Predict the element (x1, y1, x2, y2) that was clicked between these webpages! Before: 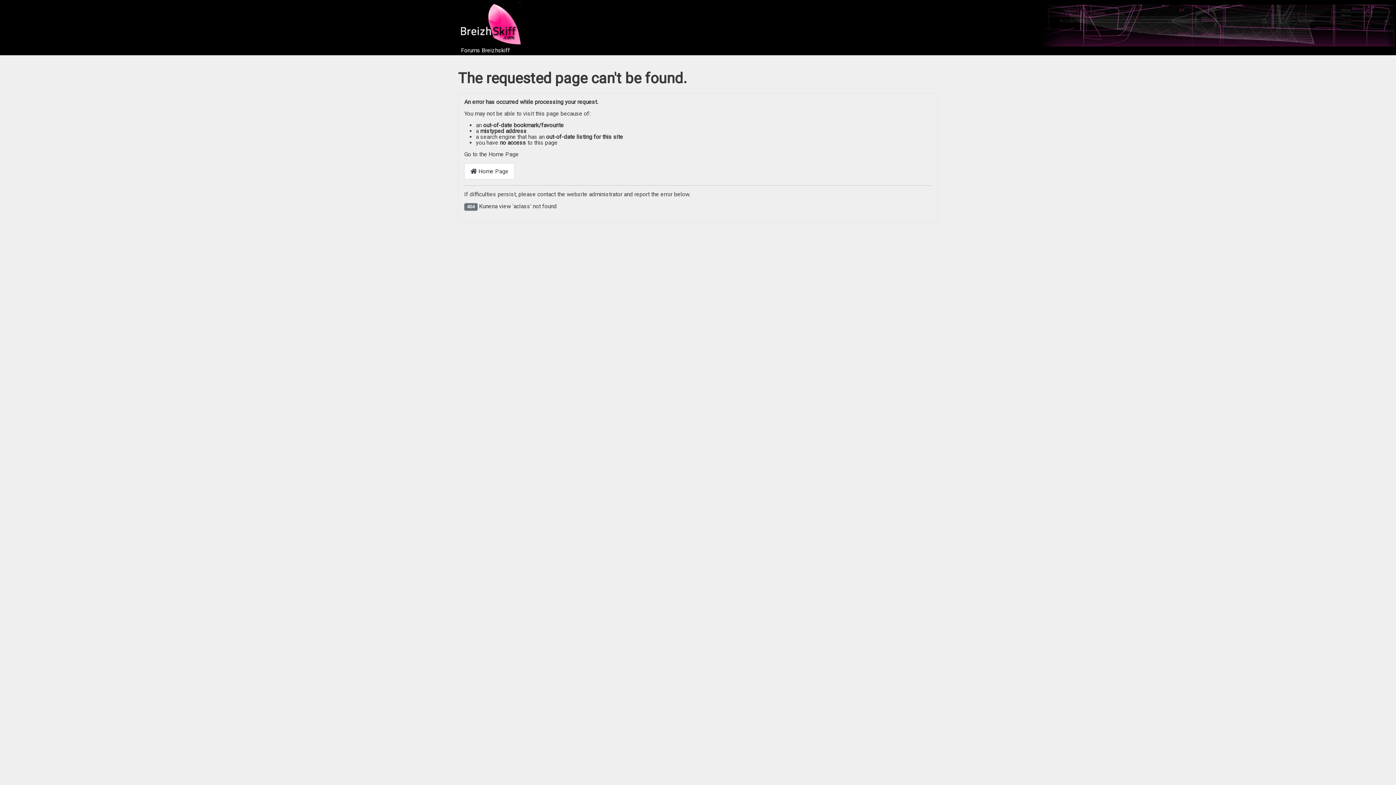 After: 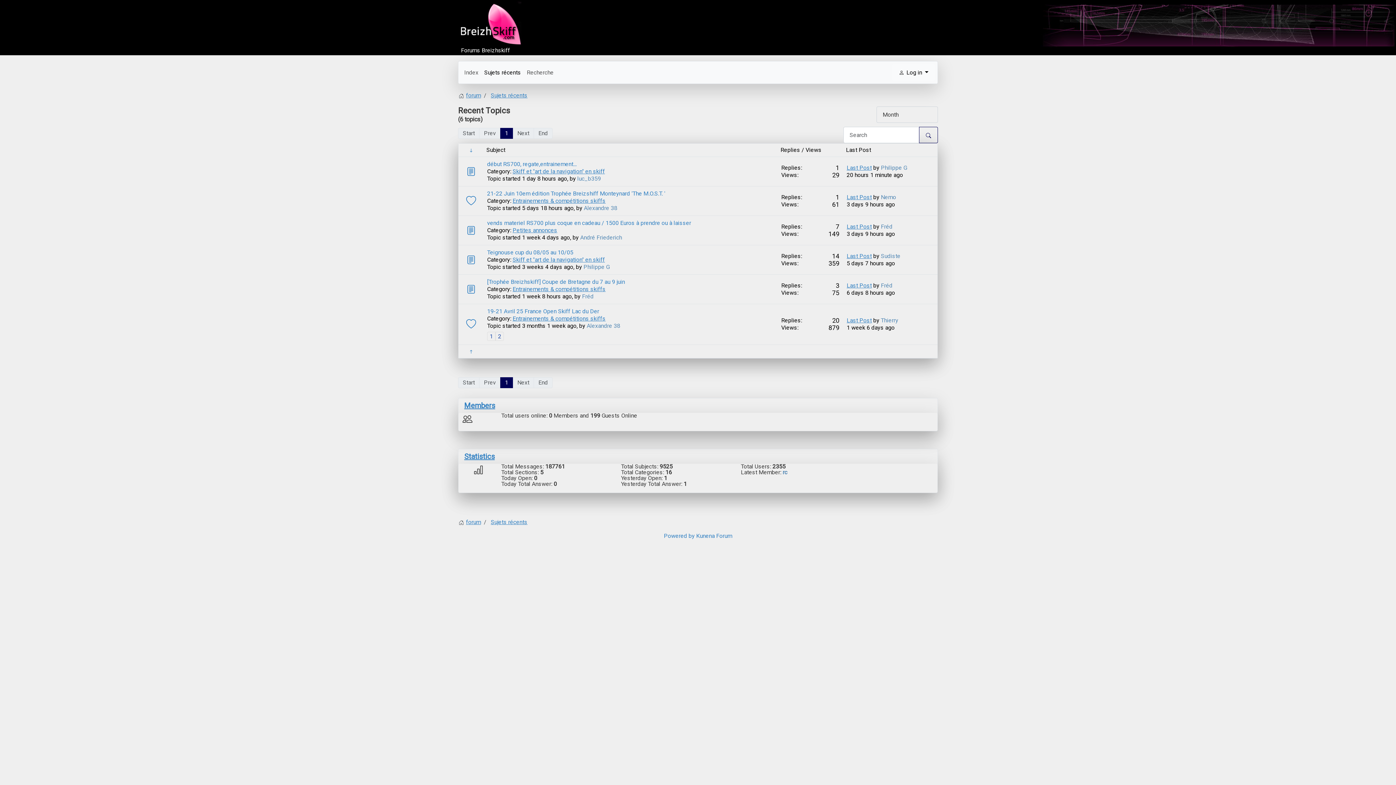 Action: bbox: (461, 16, 521, 30)